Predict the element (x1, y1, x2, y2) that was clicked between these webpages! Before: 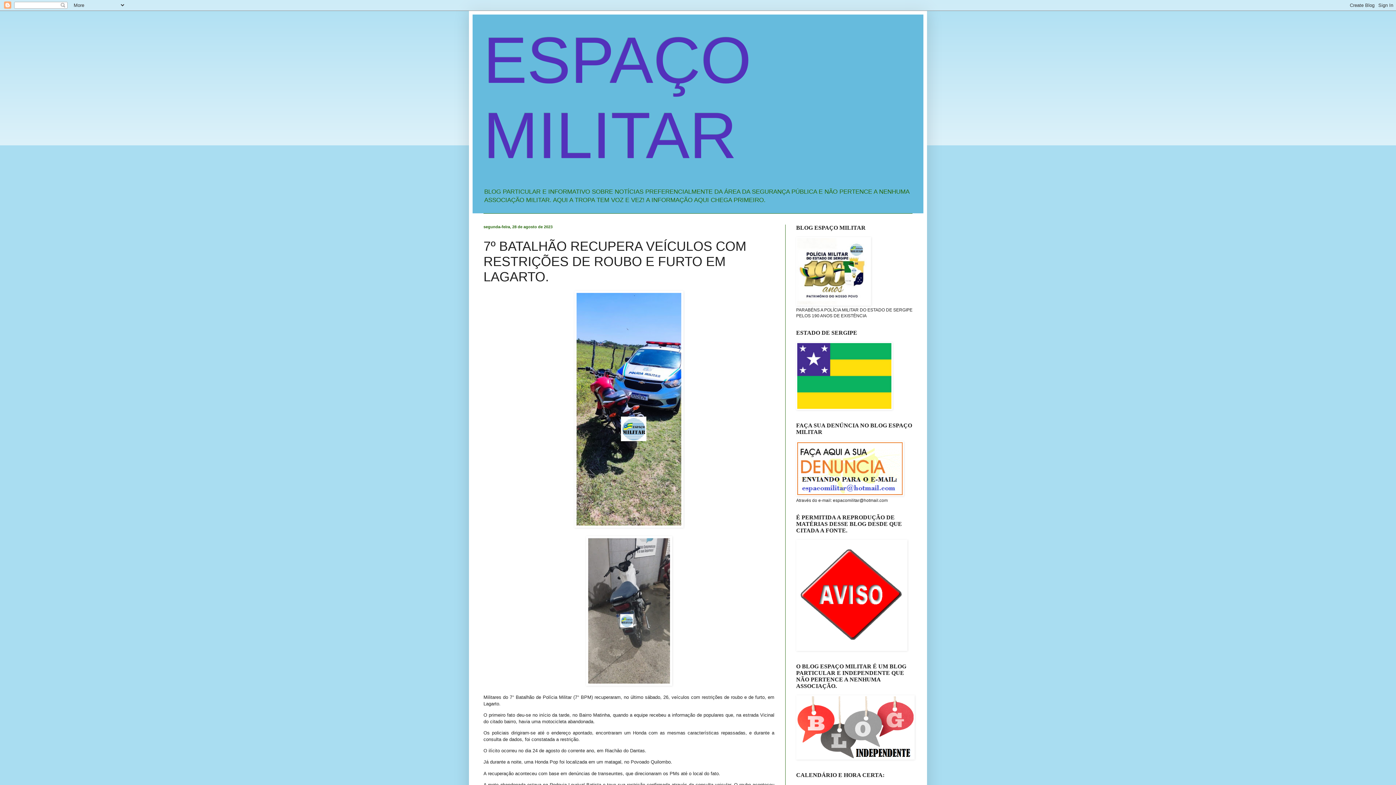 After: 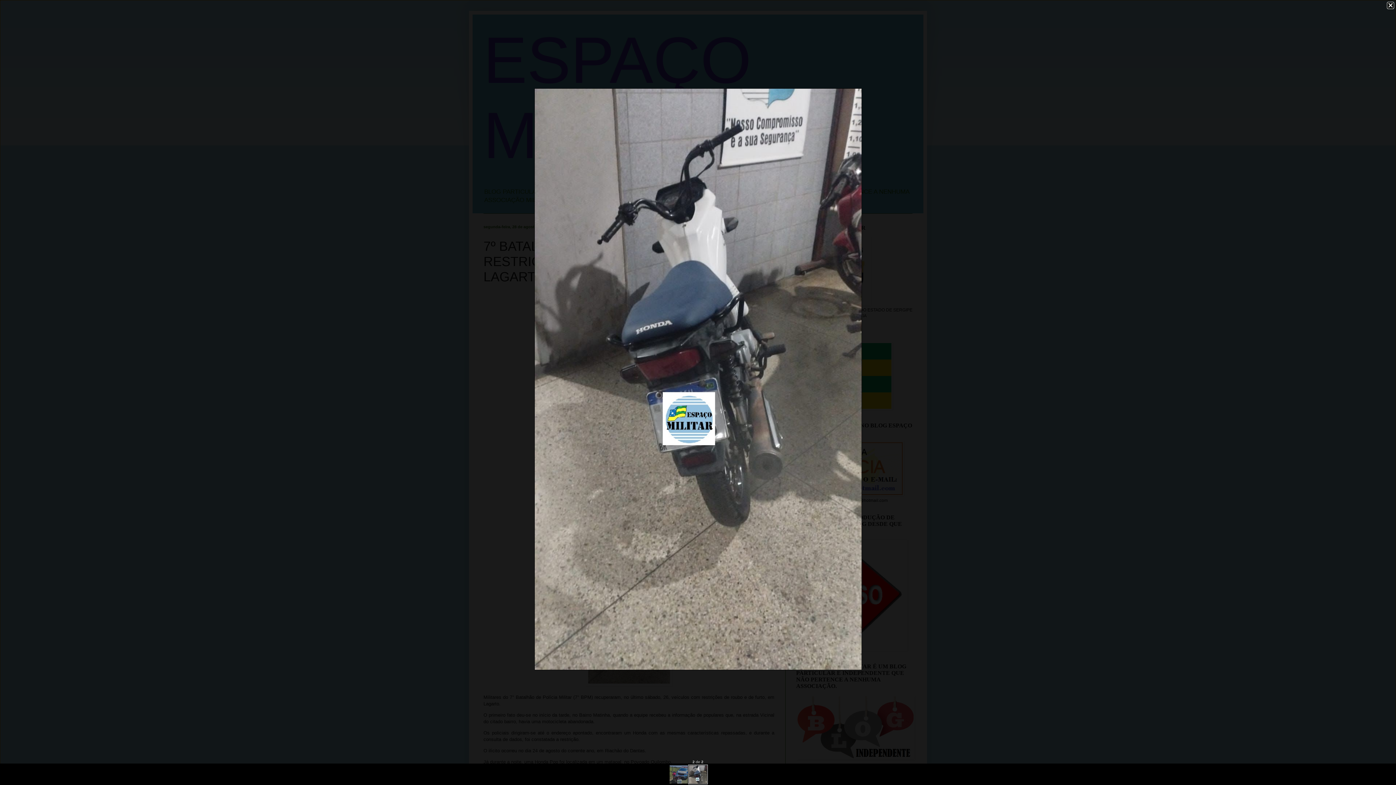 Action: bbox: (586, 681, 672, 687)